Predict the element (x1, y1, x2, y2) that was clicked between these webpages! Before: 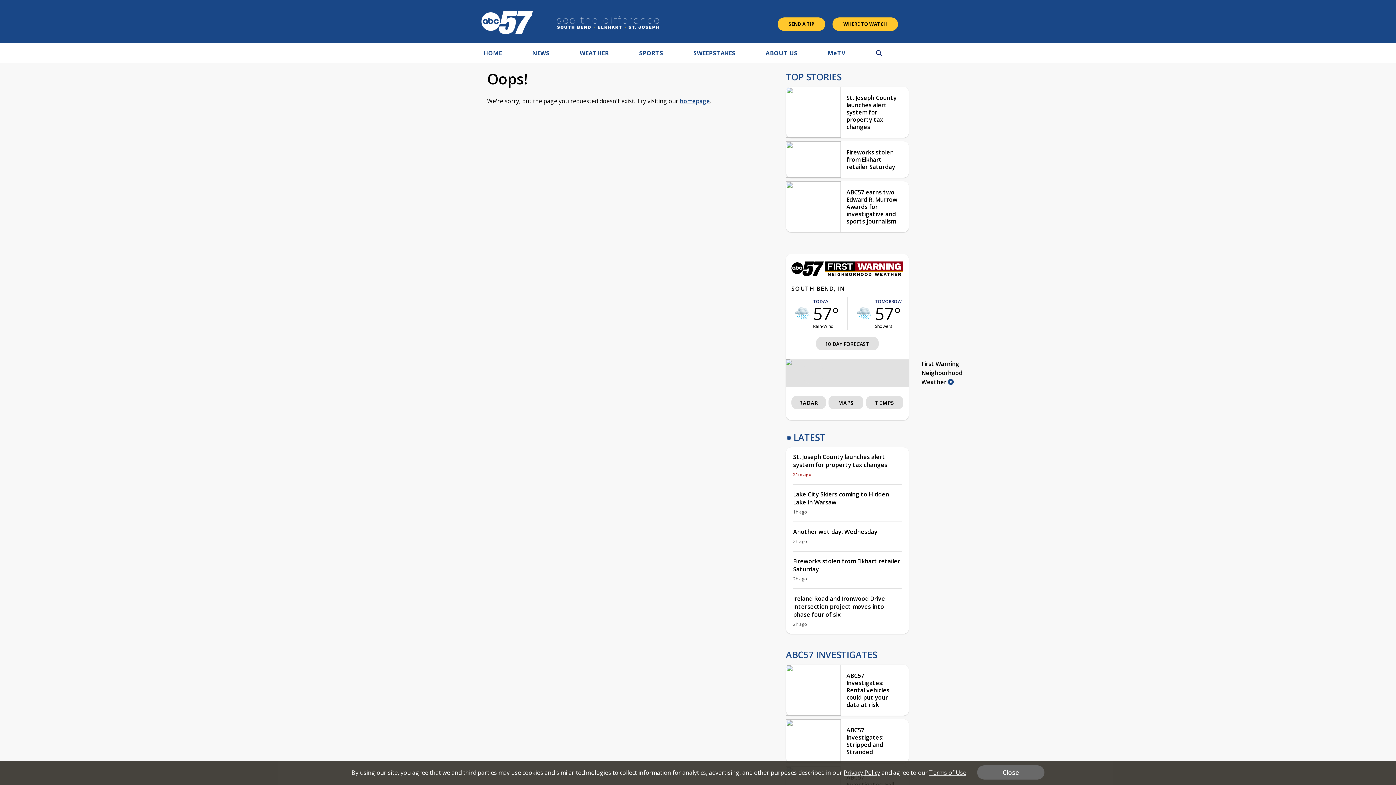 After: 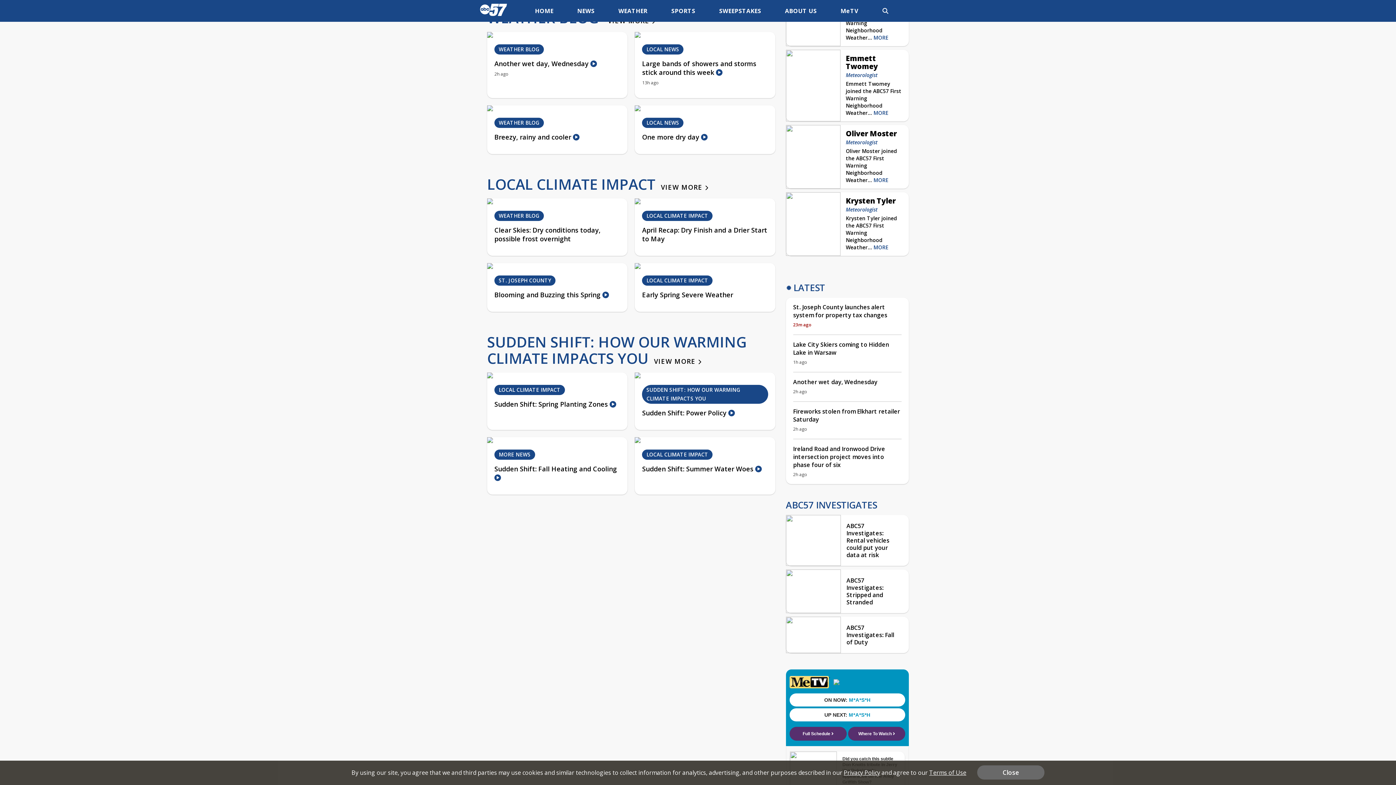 Action: bbox: (816, 337, 878, 351) label: 10 DAY FORECAST